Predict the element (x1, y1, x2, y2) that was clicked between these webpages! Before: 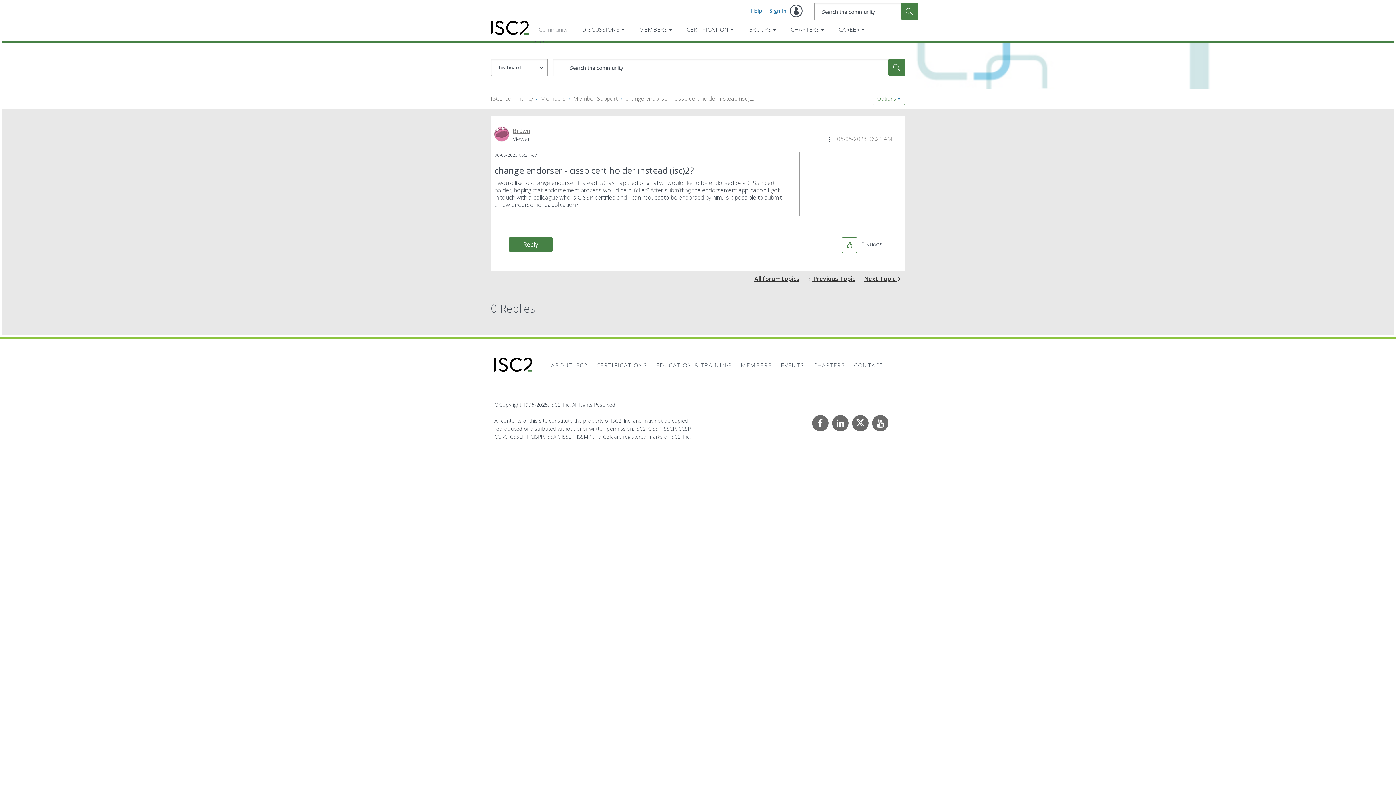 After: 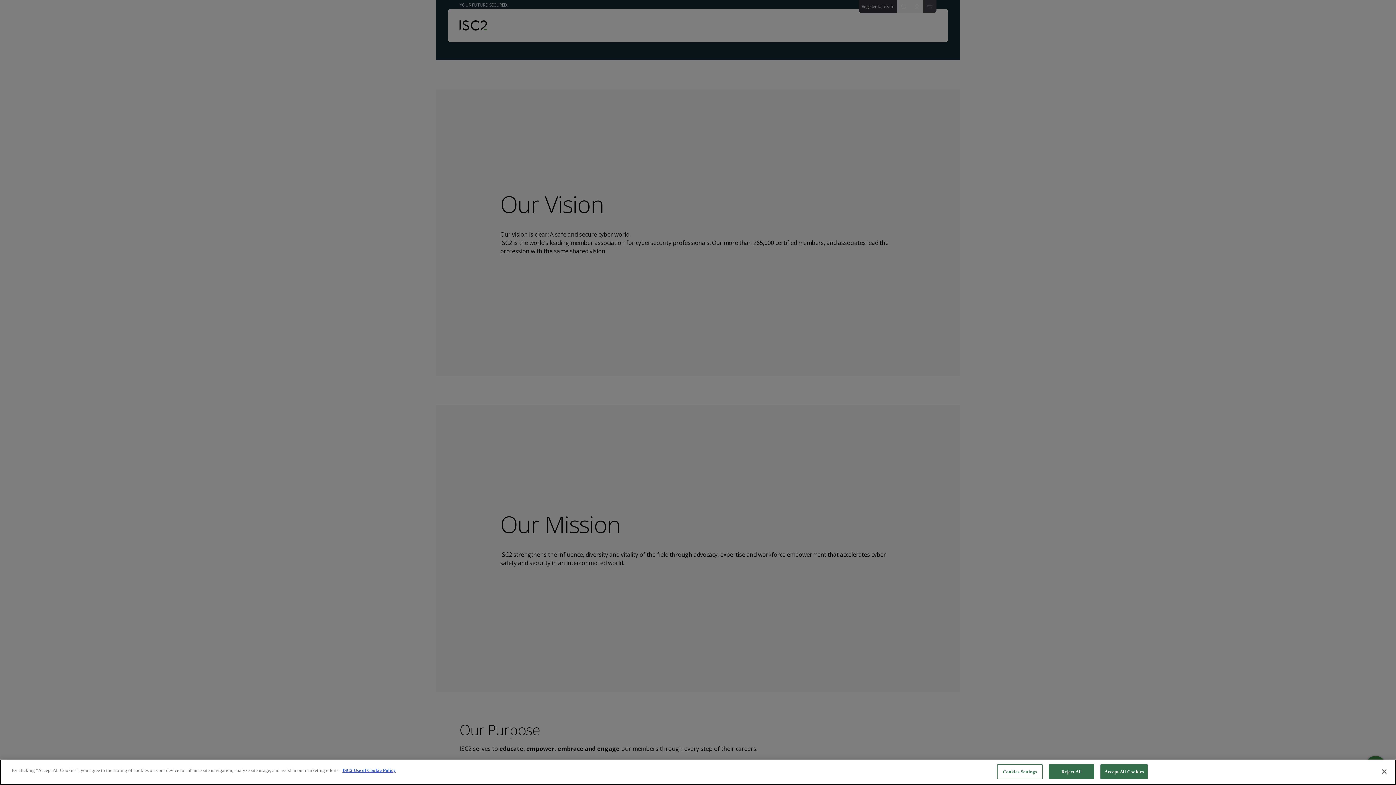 Action: bbox: (547, 361, 591, 369) label: ABOUT ISC2